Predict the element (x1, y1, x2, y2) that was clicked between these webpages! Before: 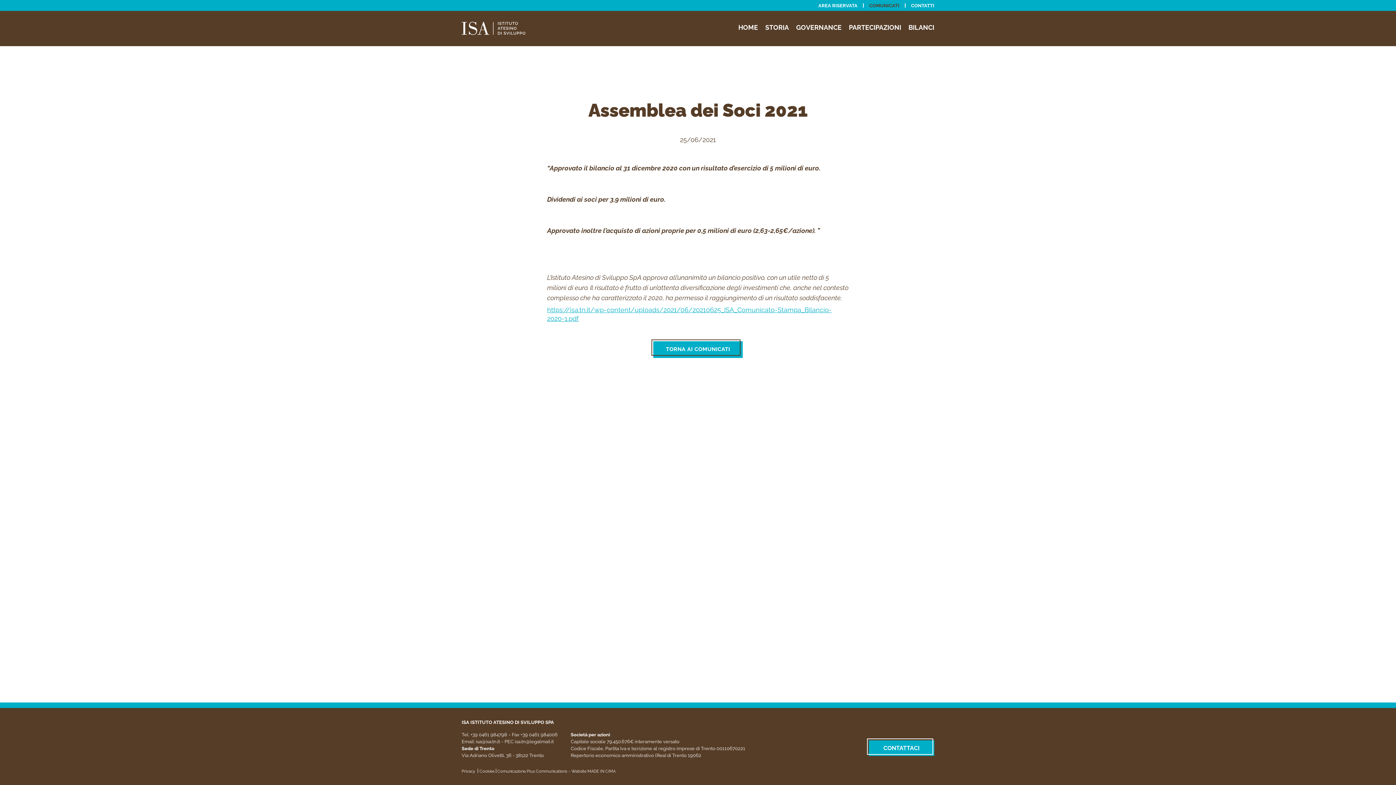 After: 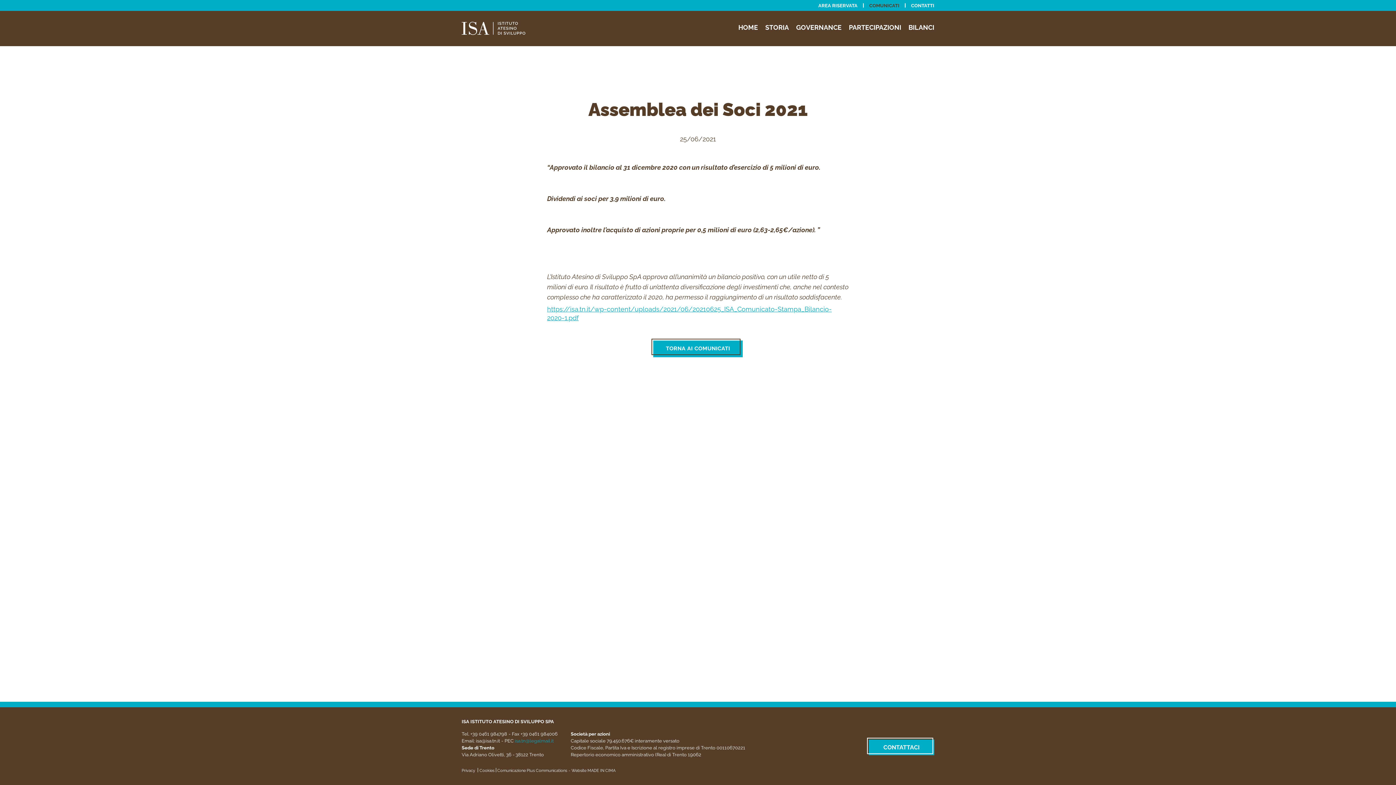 Action: bbox: (514, 739, 553, 744) label: isa.tn@legalmail.it